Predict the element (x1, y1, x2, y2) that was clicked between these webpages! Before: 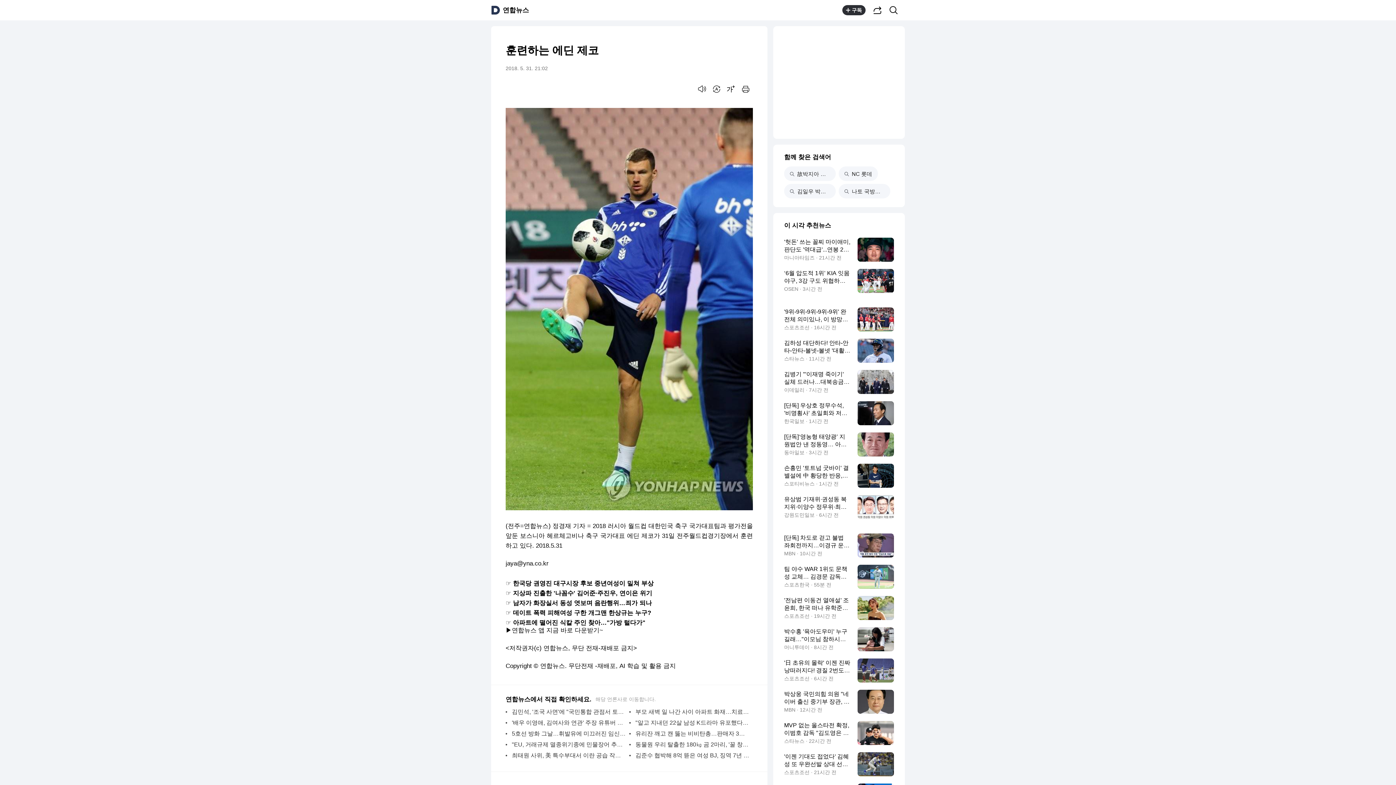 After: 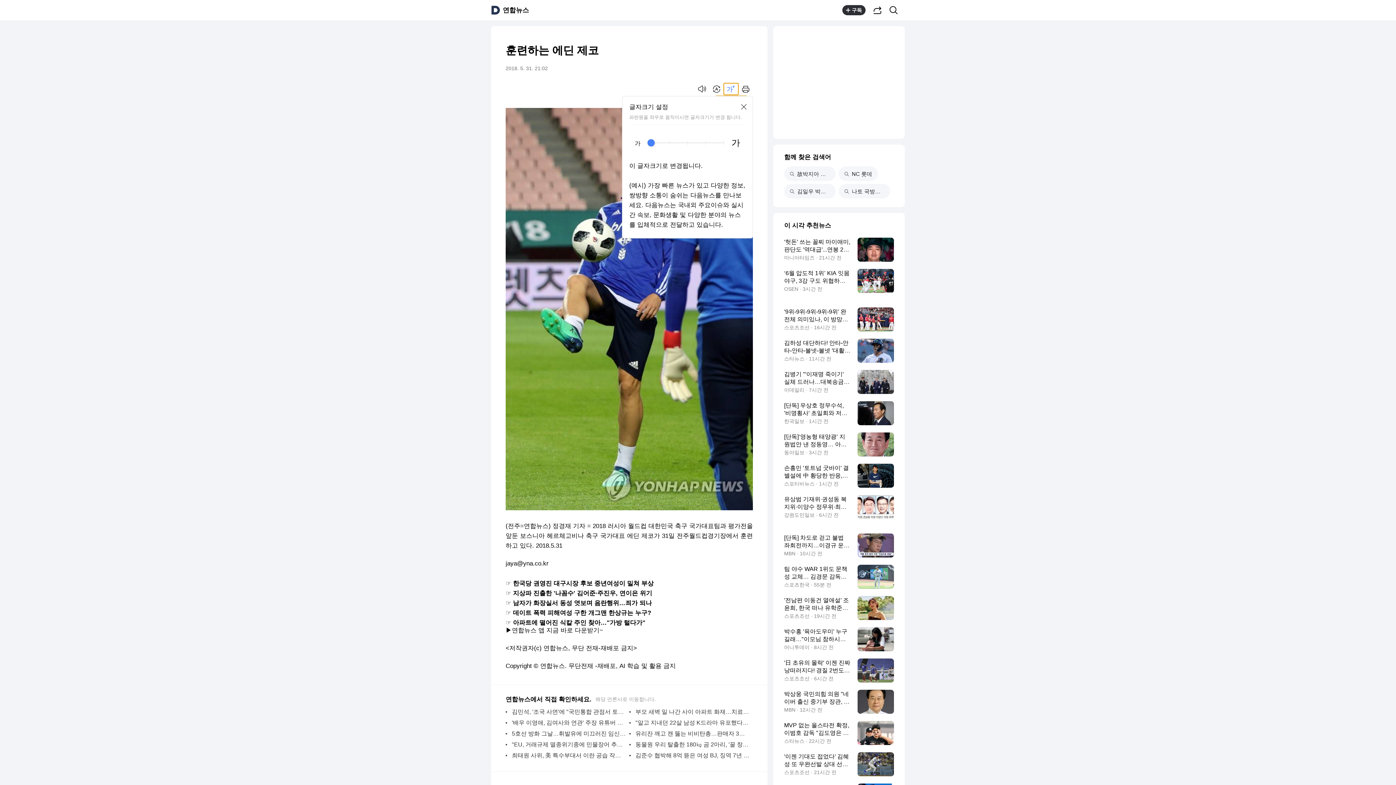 Action: bbox: (724, 83, 738, 94) label: 글씨크기 조절하기